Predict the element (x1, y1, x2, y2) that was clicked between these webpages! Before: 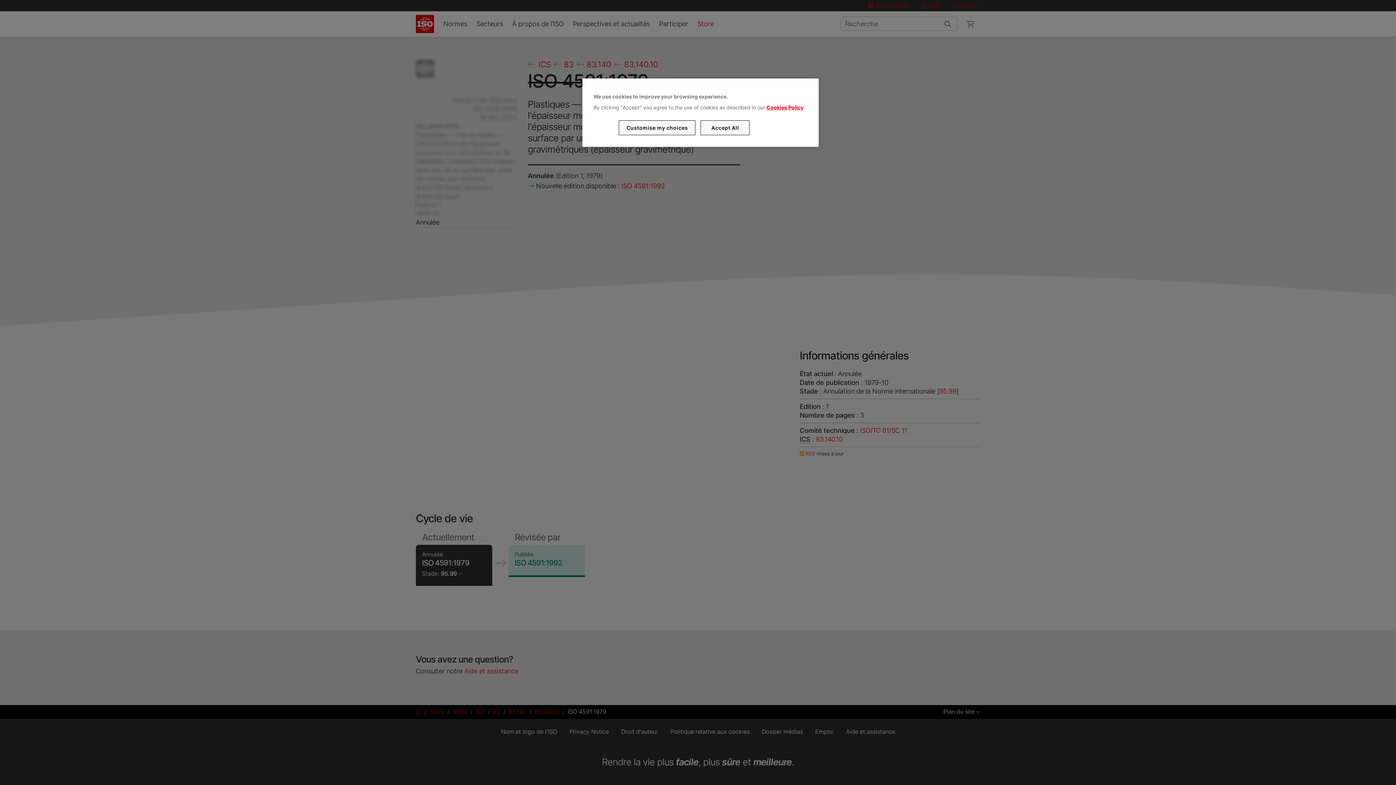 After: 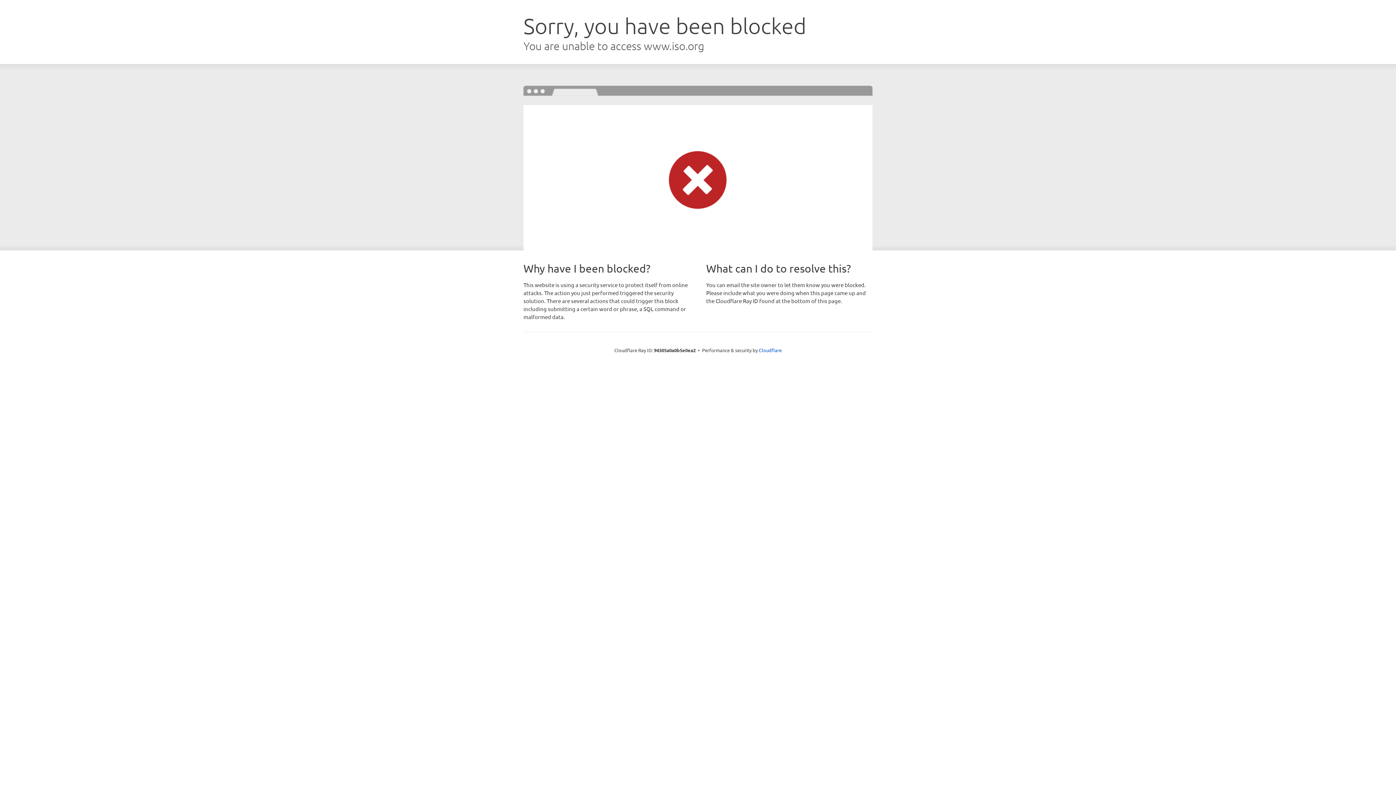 Action: label: Cookies Policy bbox: (766, 104, 803, 110)